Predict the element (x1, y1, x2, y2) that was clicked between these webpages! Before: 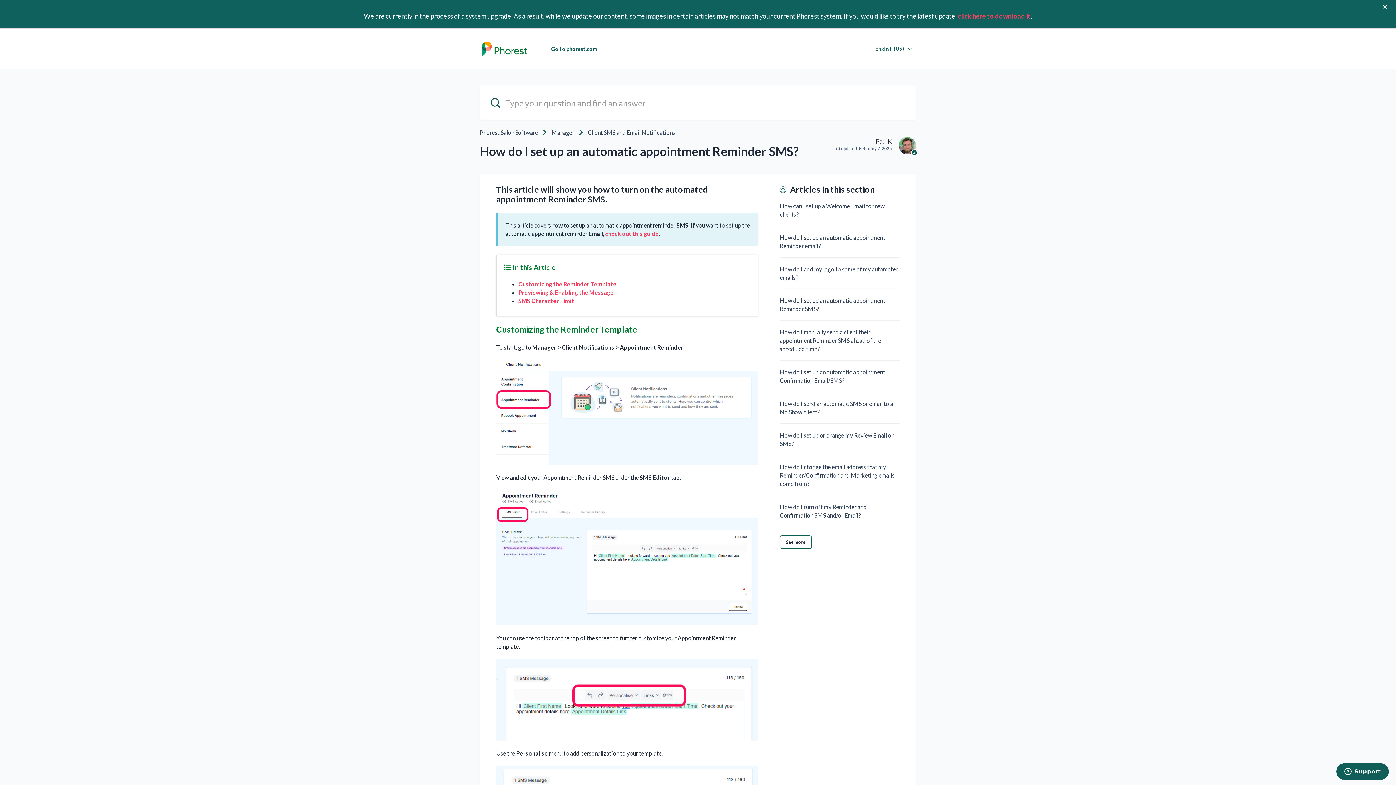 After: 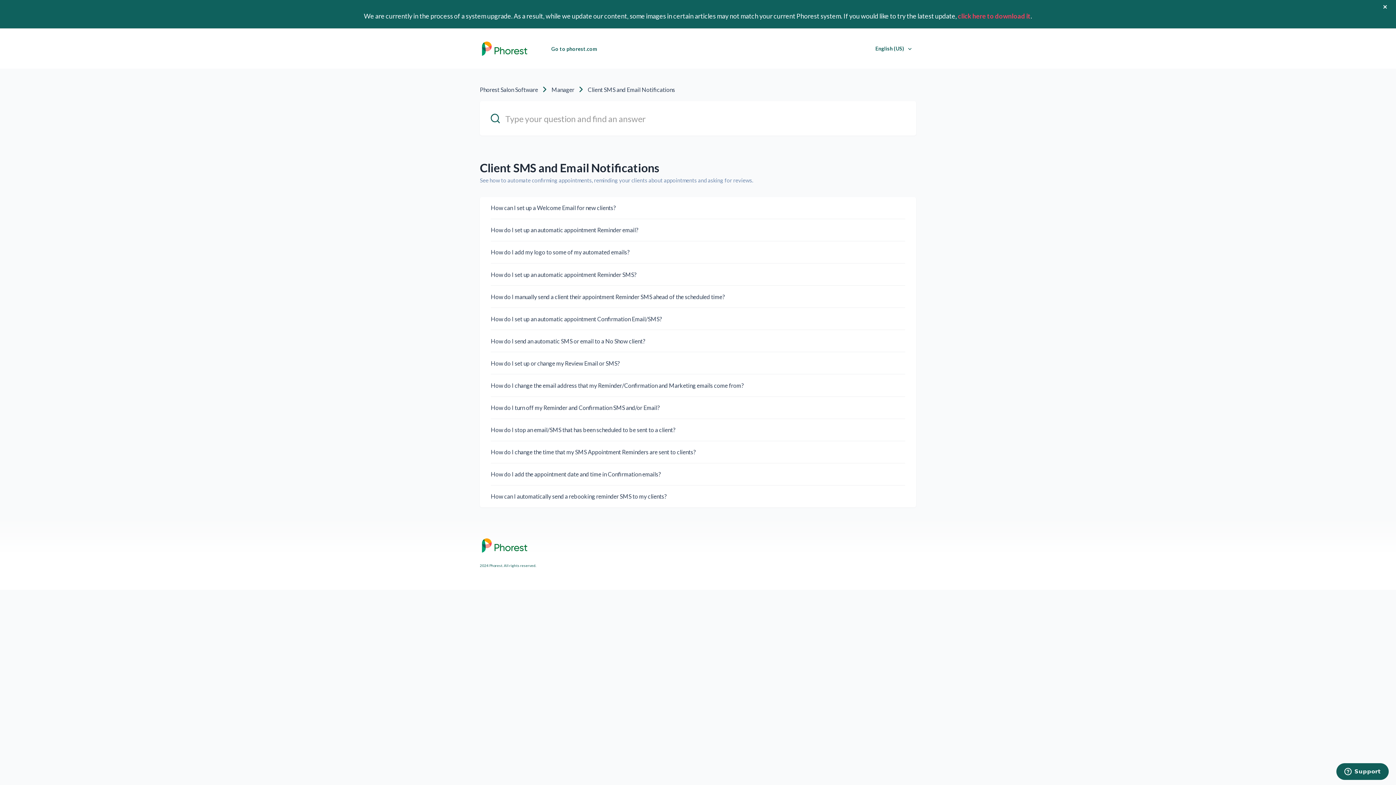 Action: bbox: (588, 129, 675, 136) label: Client SMS and Email Notifications